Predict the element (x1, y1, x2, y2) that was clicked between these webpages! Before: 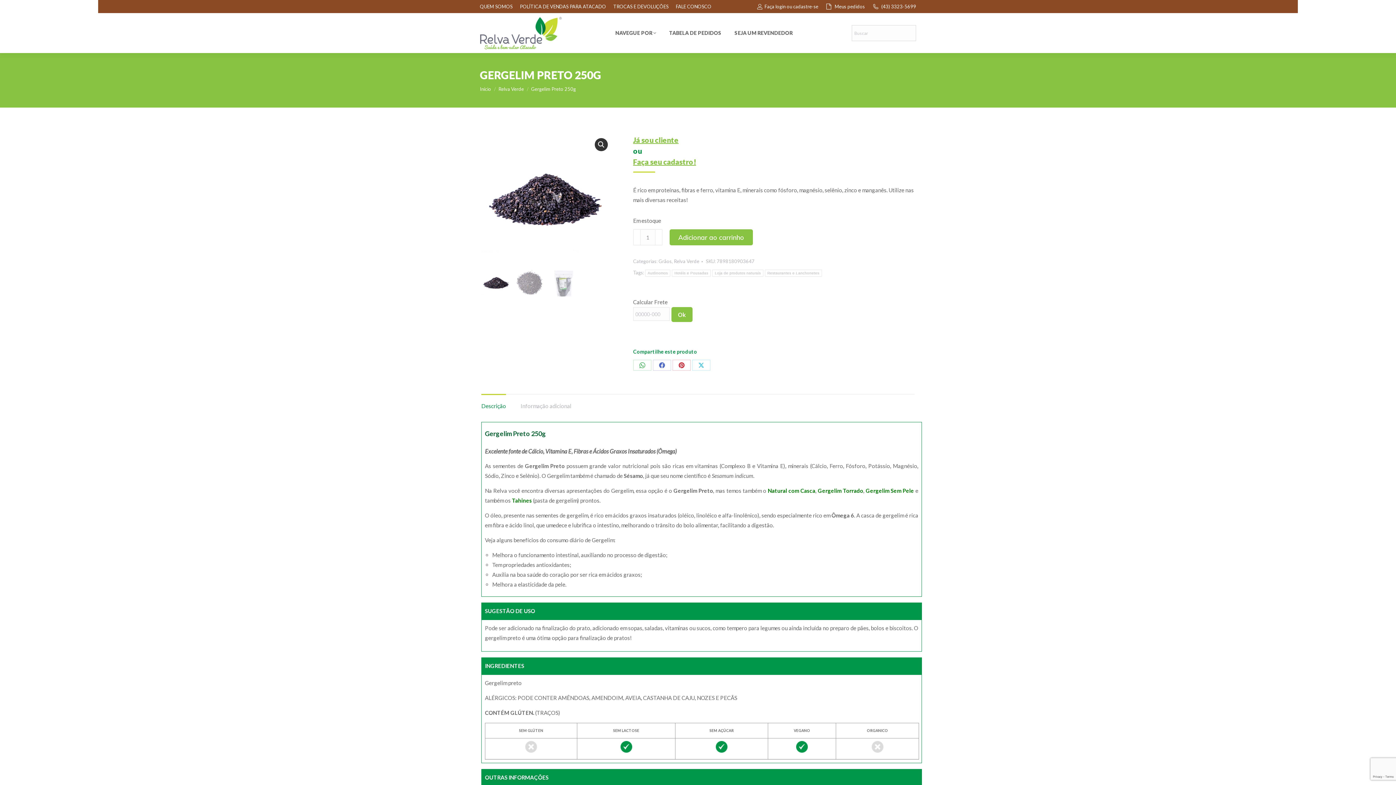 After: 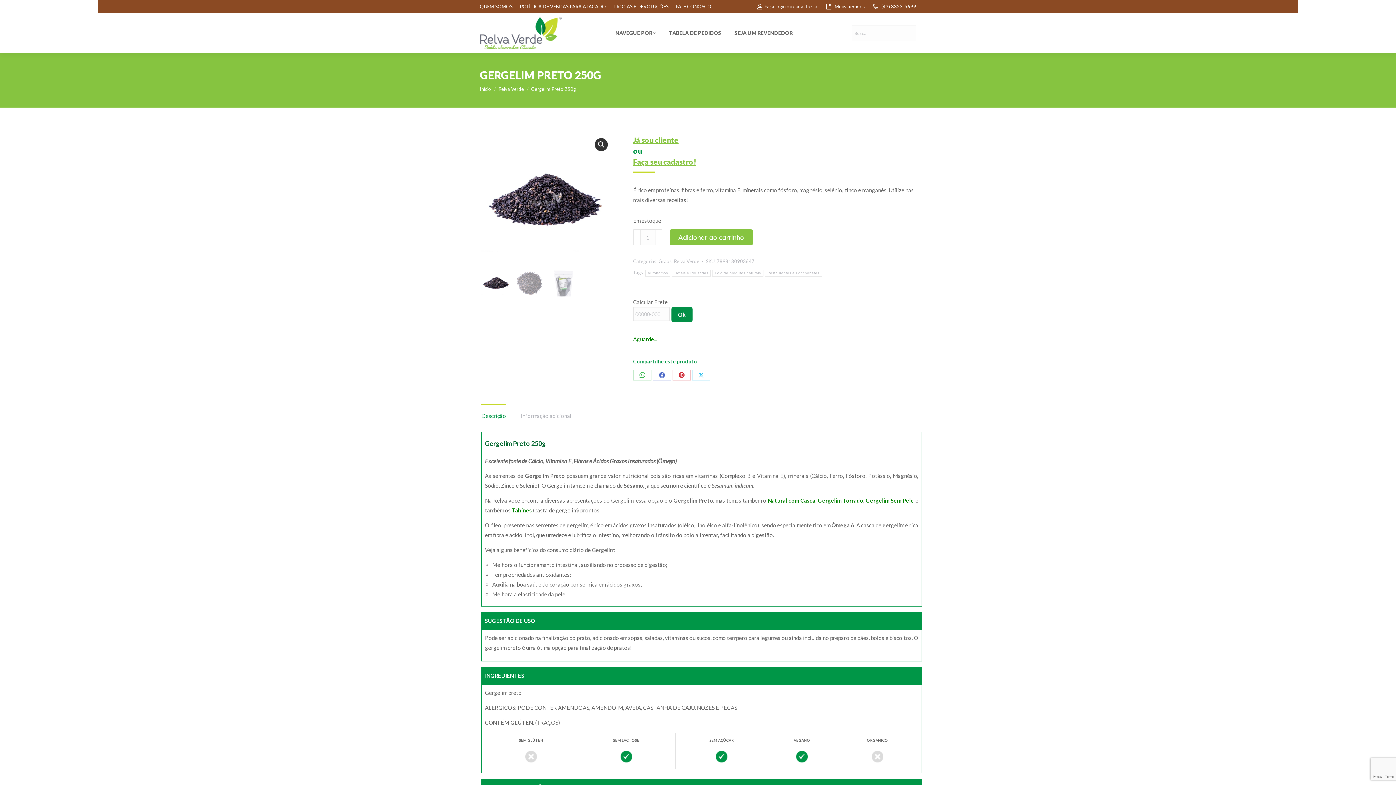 Action: label: Ok bbox: (671, 307, 692, 322)